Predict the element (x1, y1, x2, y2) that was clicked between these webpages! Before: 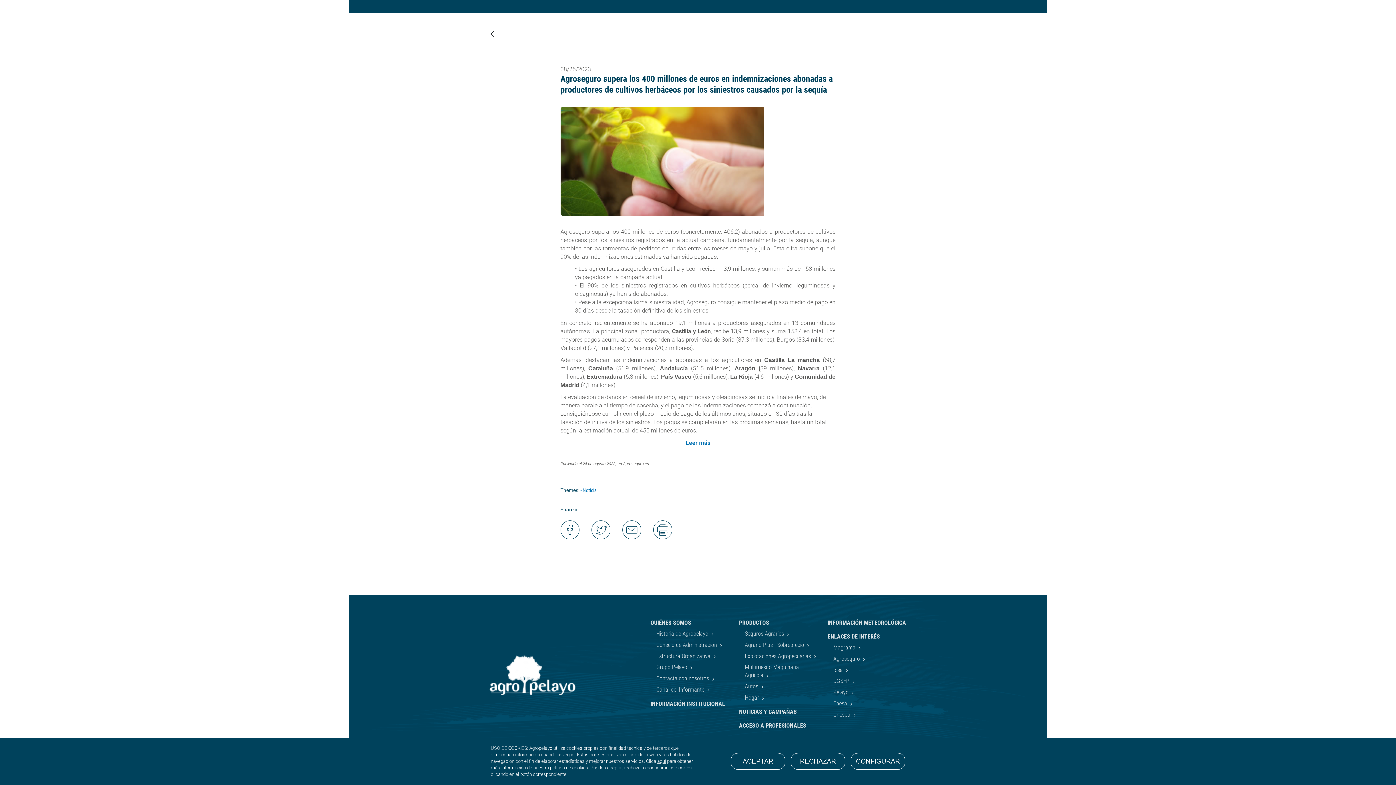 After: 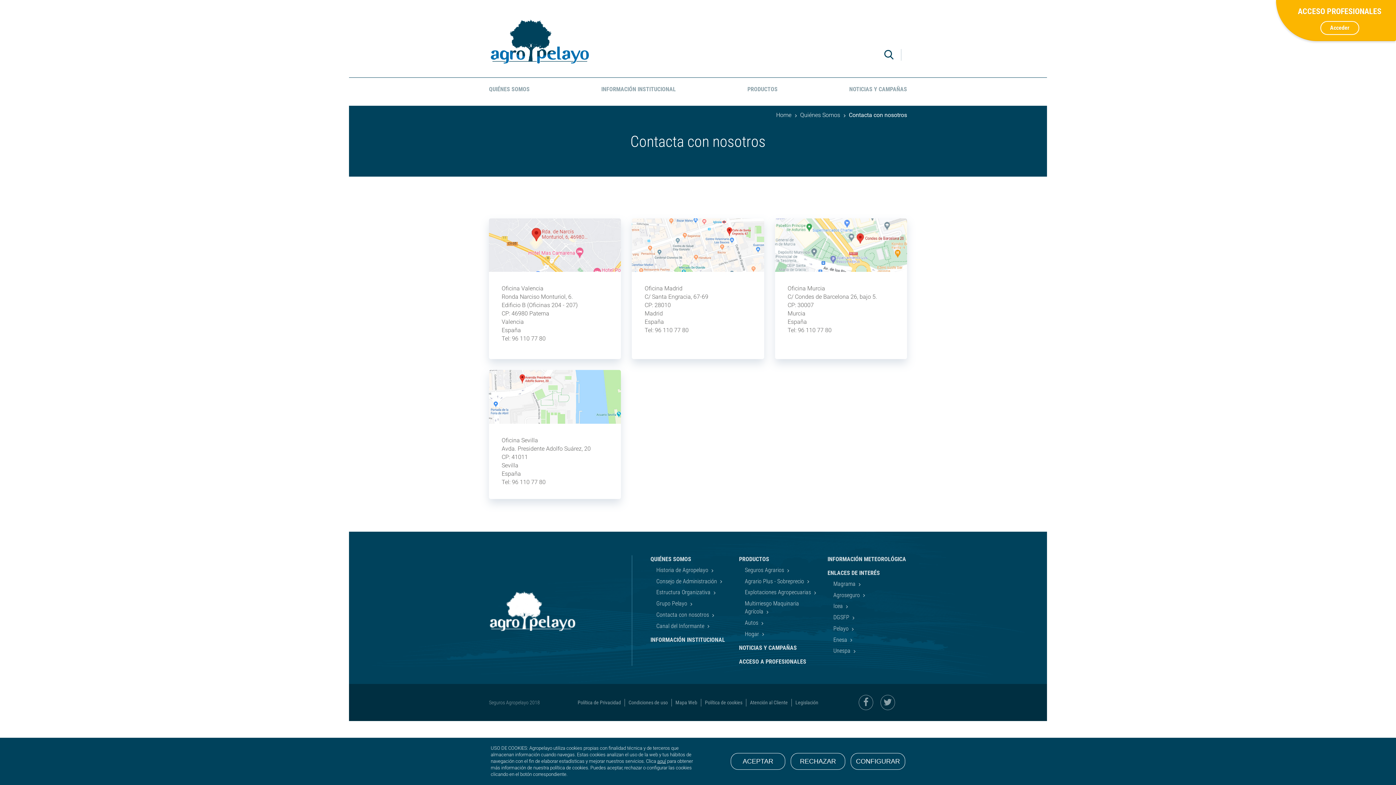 Action: bbox: (656, 674, 730, 683) label: Contacta con nosotros 